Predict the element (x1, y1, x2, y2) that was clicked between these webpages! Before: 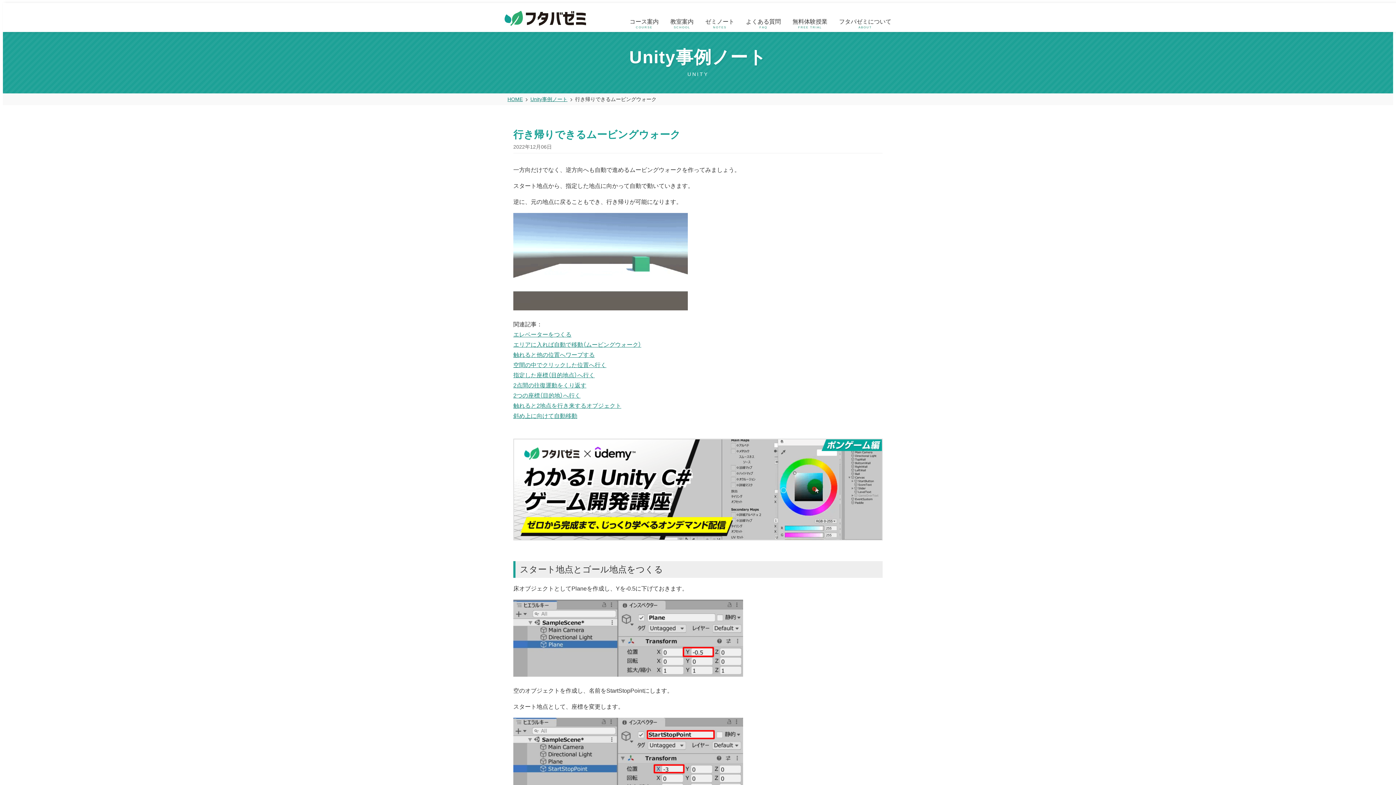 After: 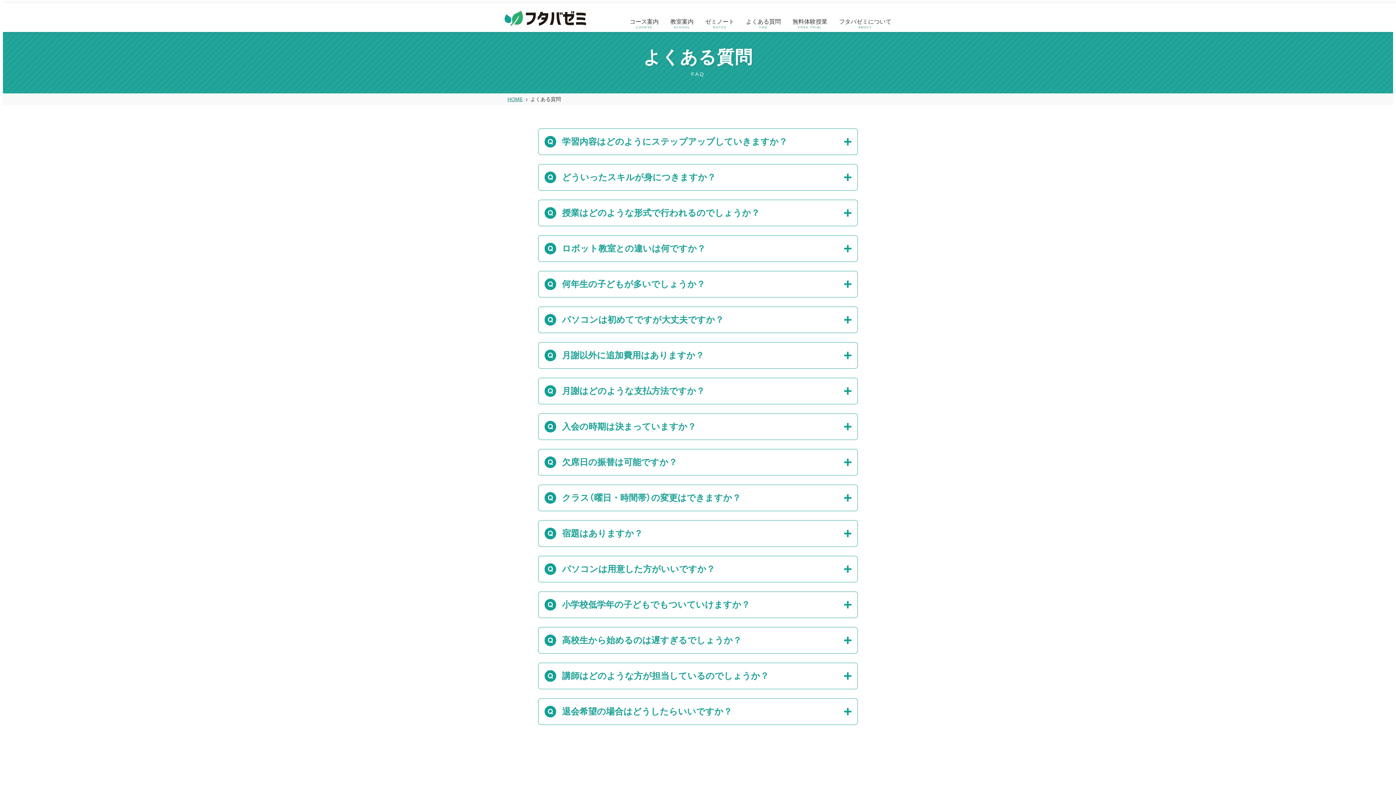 Action: label: よくある質問
FAQ bbox: (741, 16, 785, 32)